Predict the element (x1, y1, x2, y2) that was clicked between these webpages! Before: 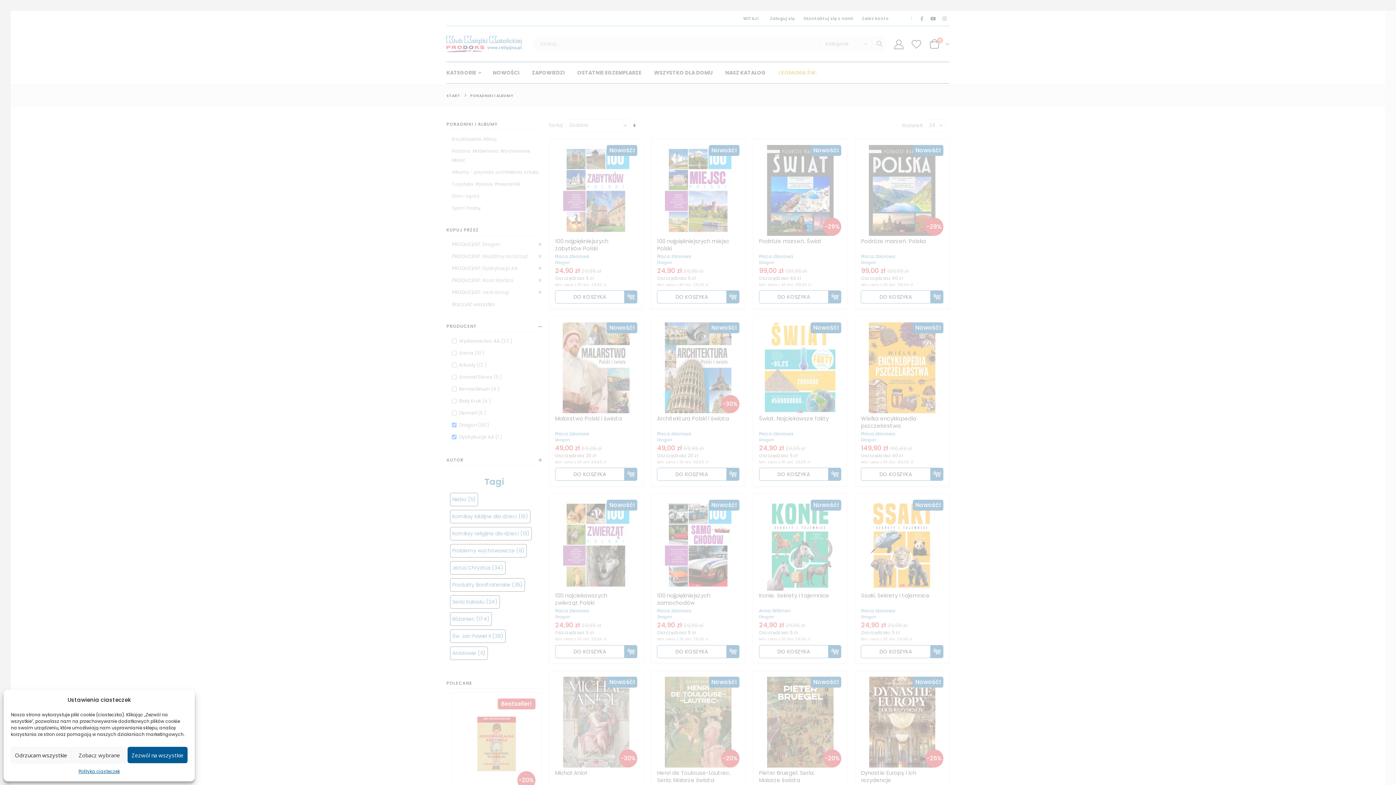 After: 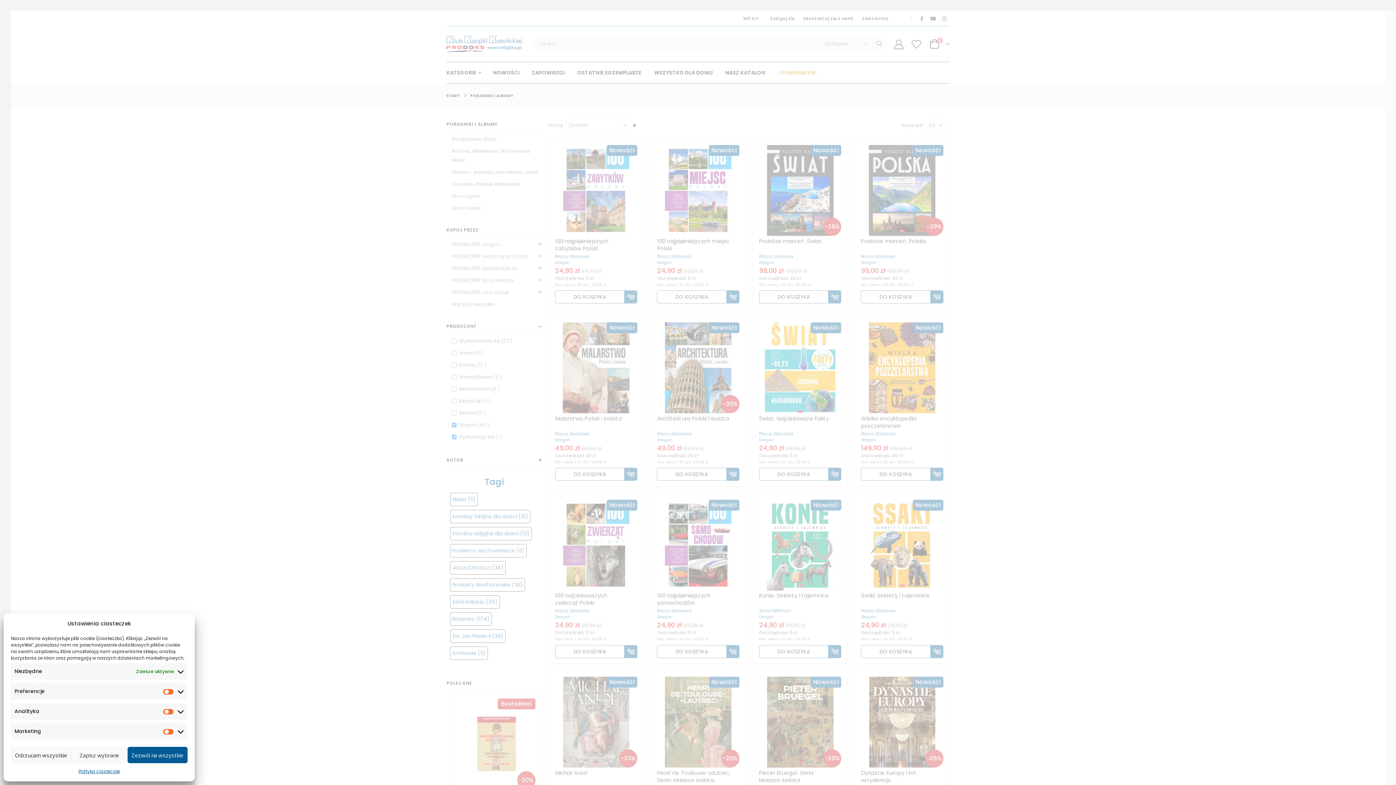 Action: label: Zobacz wybrane bbox: (71, 747, 127, 763)